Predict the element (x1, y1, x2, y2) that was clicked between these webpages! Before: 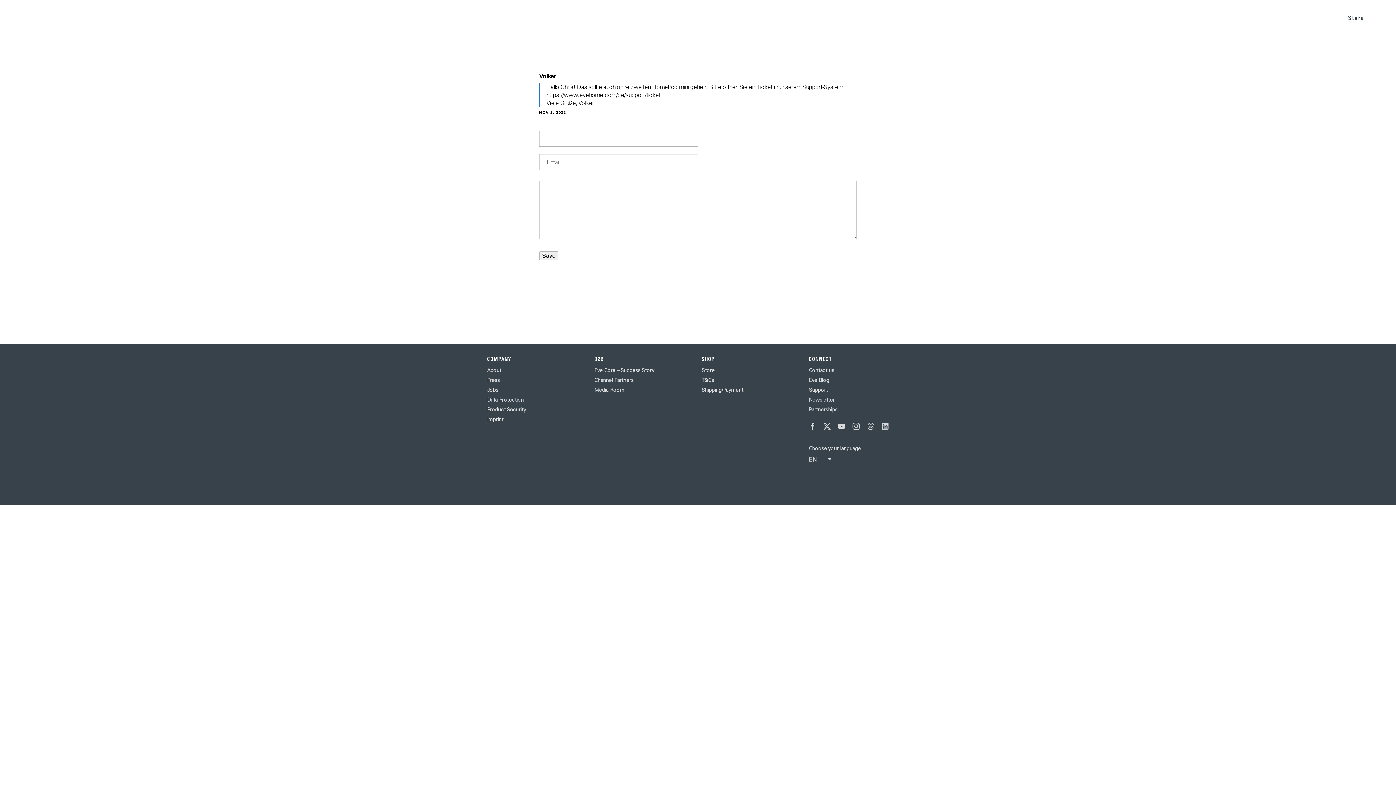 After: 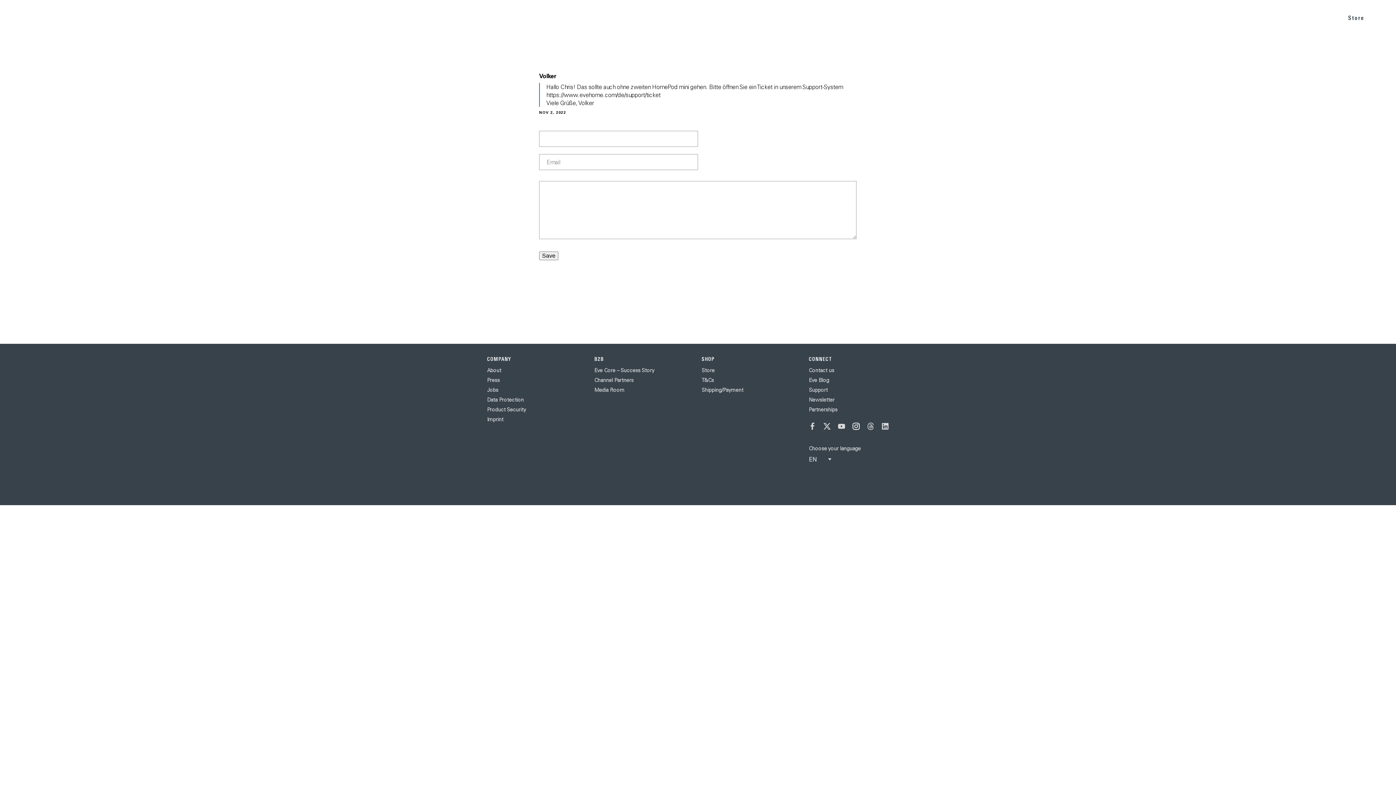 Action: bbox: (852, 422, 860, 430)